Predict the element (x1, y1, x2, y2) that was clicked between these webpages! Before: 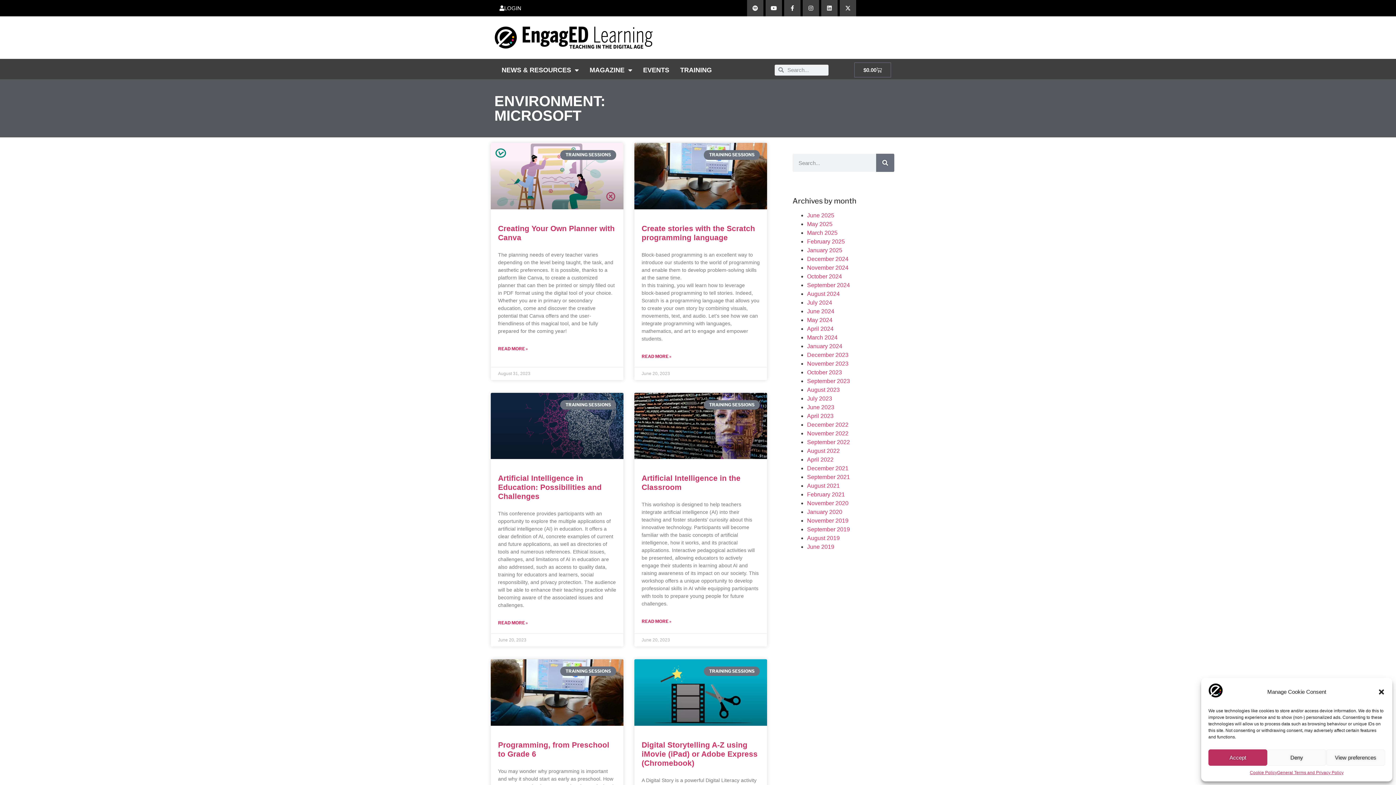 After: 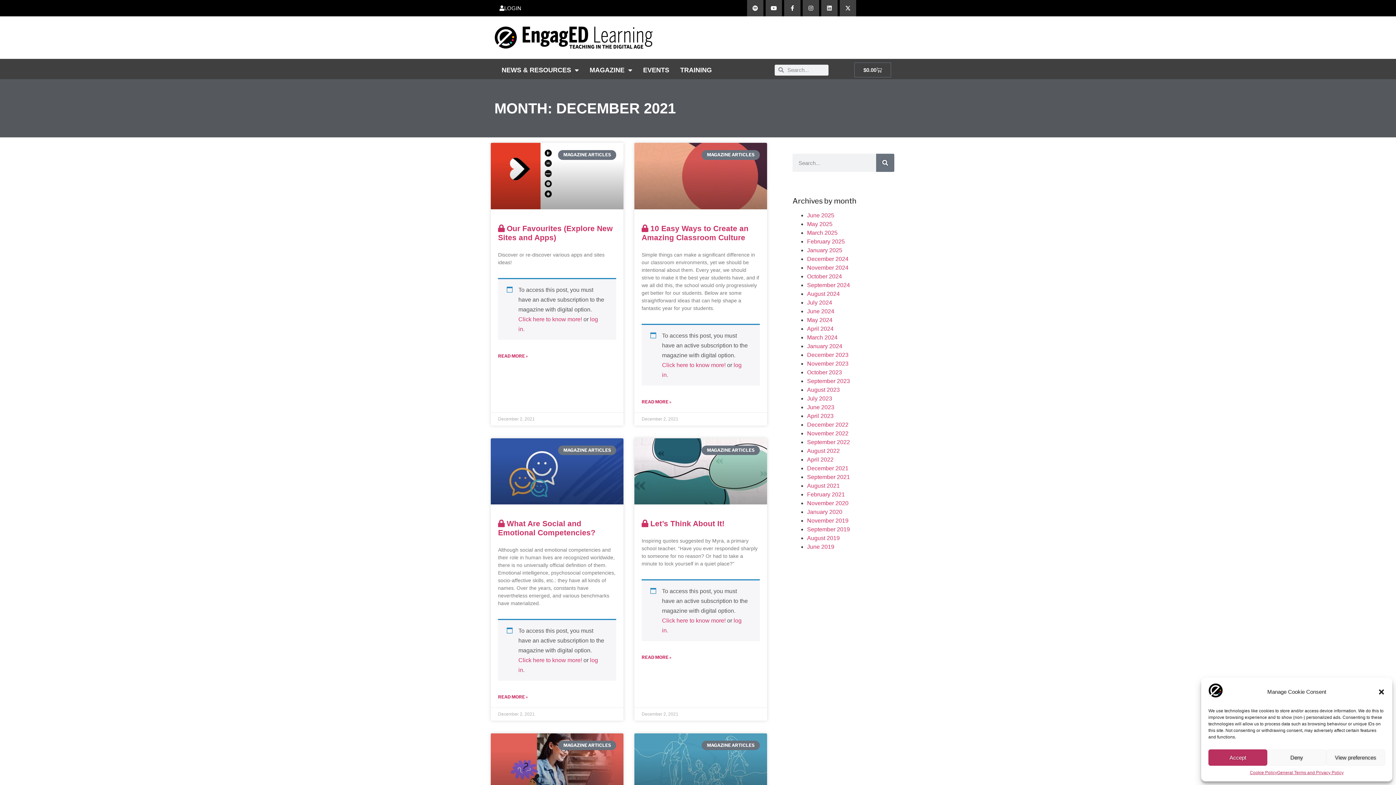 Action: label: December 2021 bbox: (807, 465, 848, 471)